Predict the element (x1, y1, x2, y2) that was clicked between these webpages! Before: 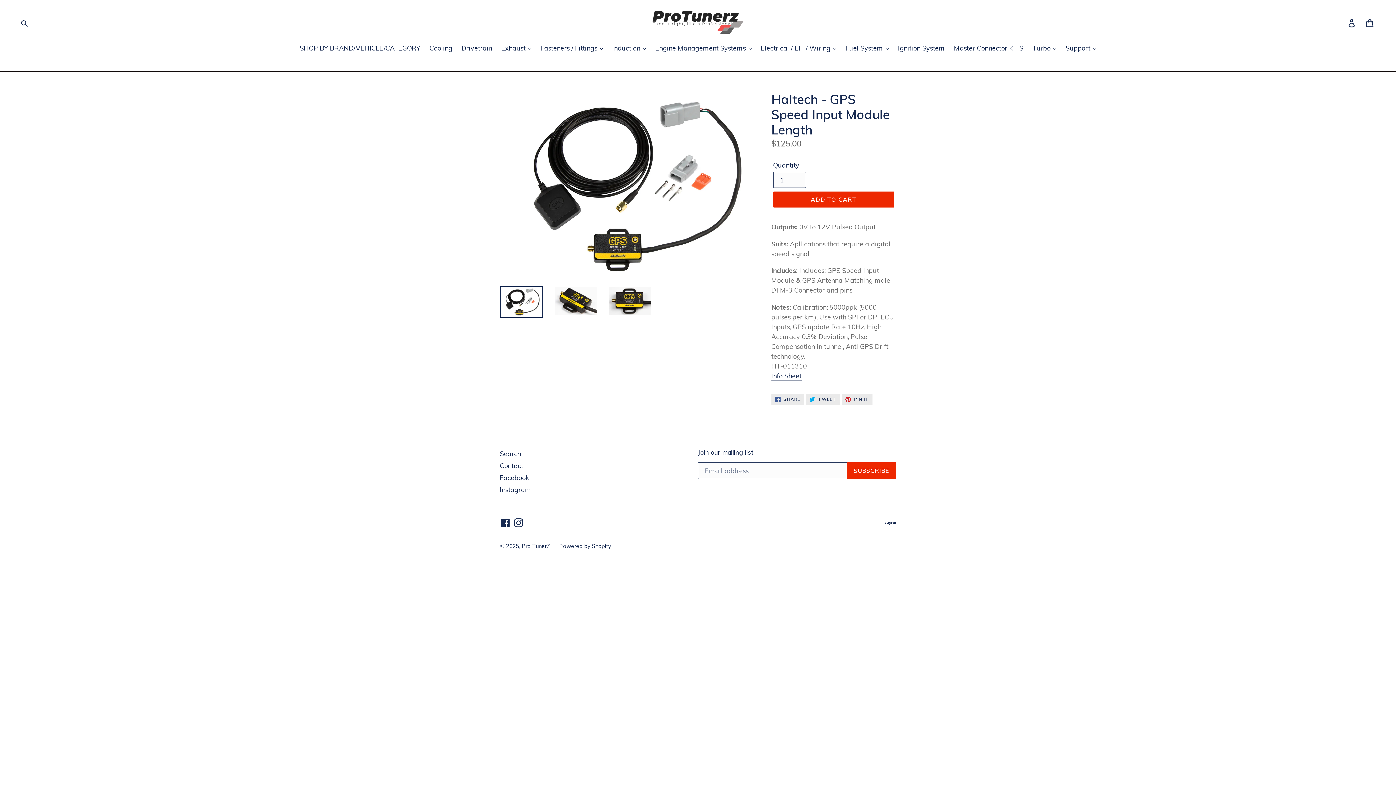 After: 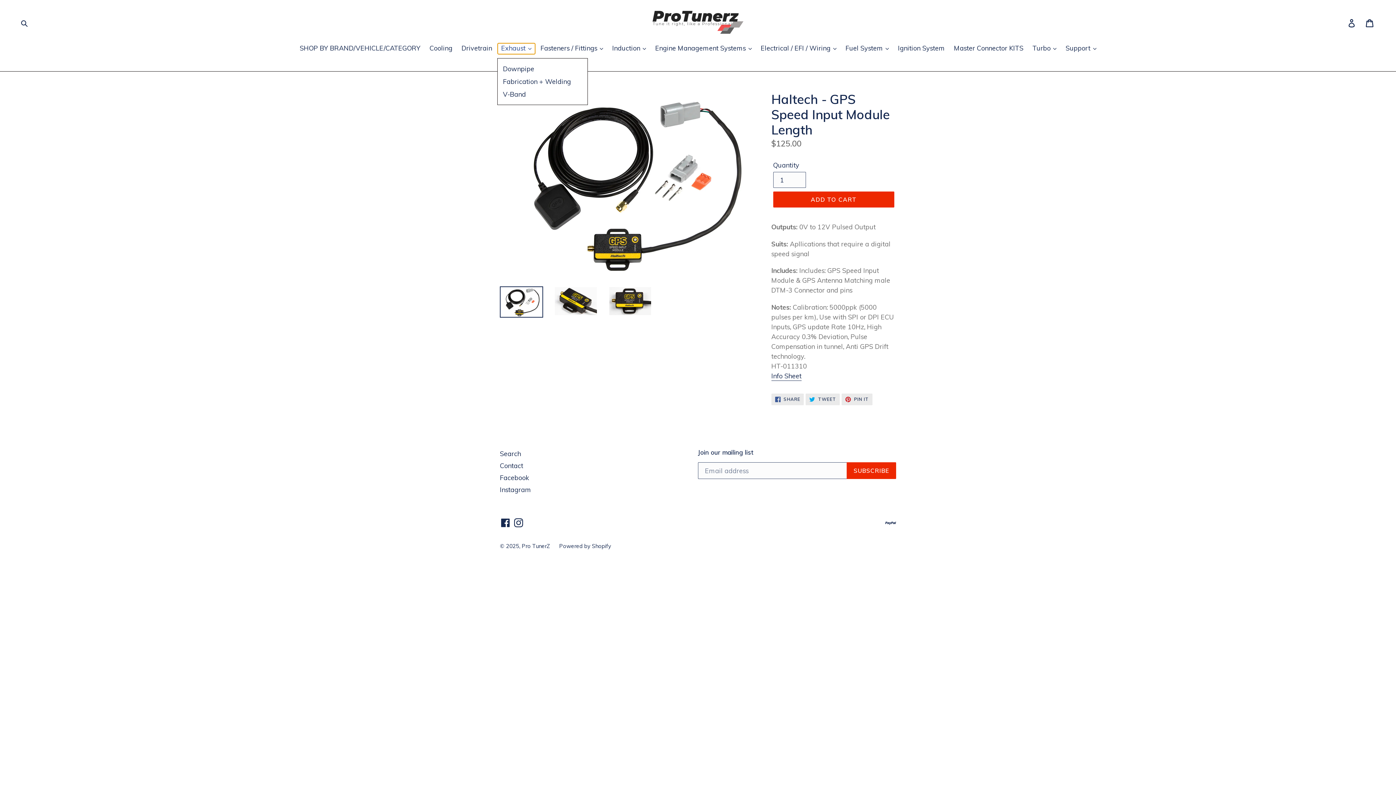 Action: bbox: (497, 43, 535, 54) label: Exhaust 